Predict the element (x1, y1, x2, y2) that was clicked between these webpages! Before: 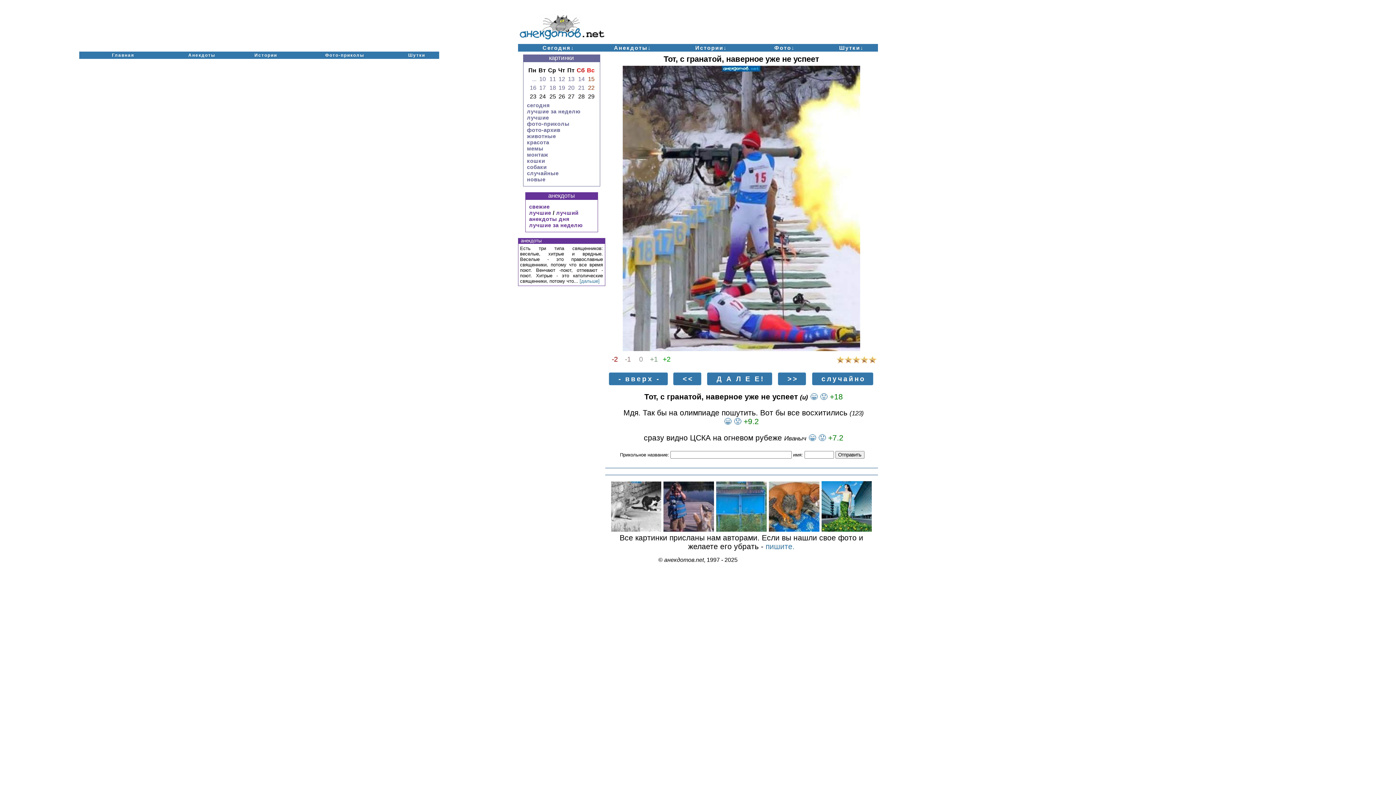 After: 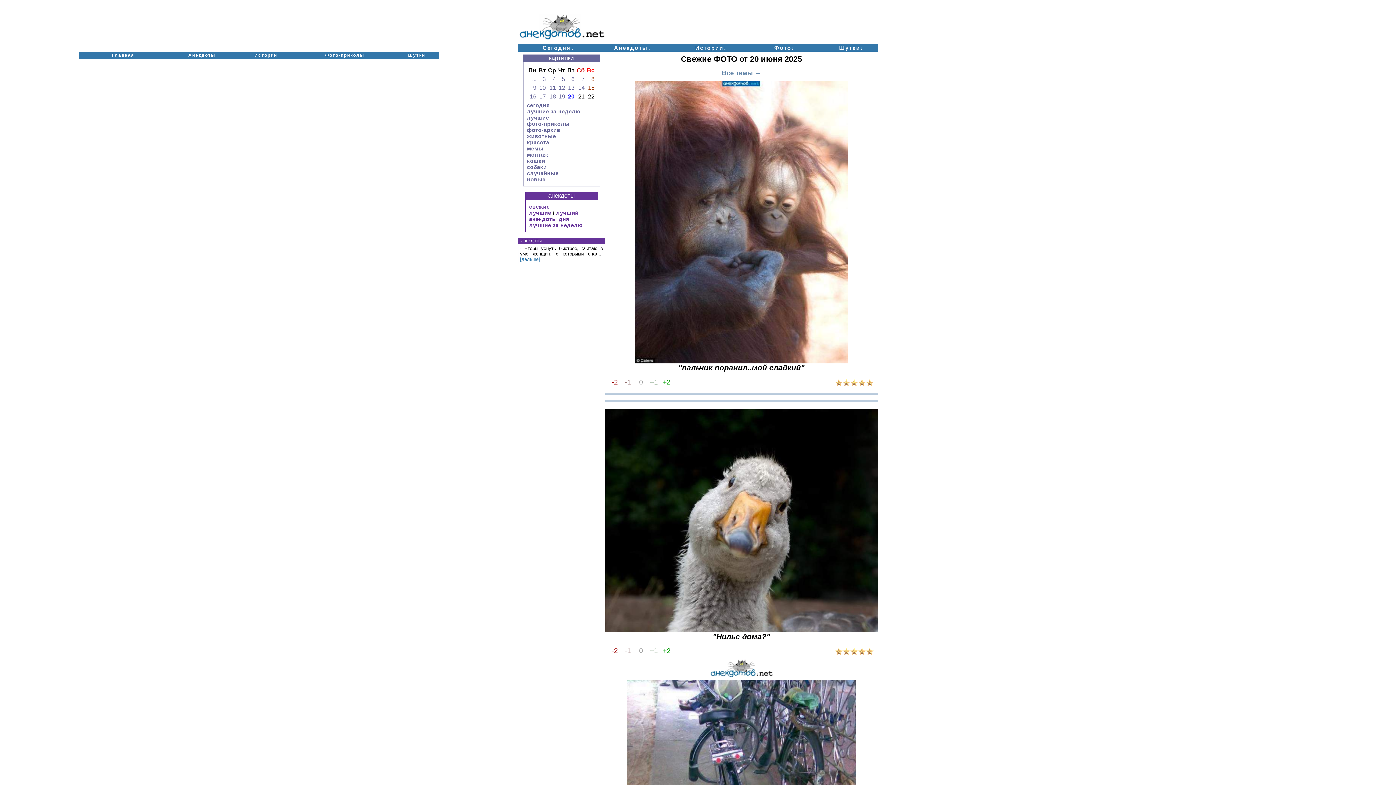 Action: bbox: (568, 84, 574, 90) label: 20